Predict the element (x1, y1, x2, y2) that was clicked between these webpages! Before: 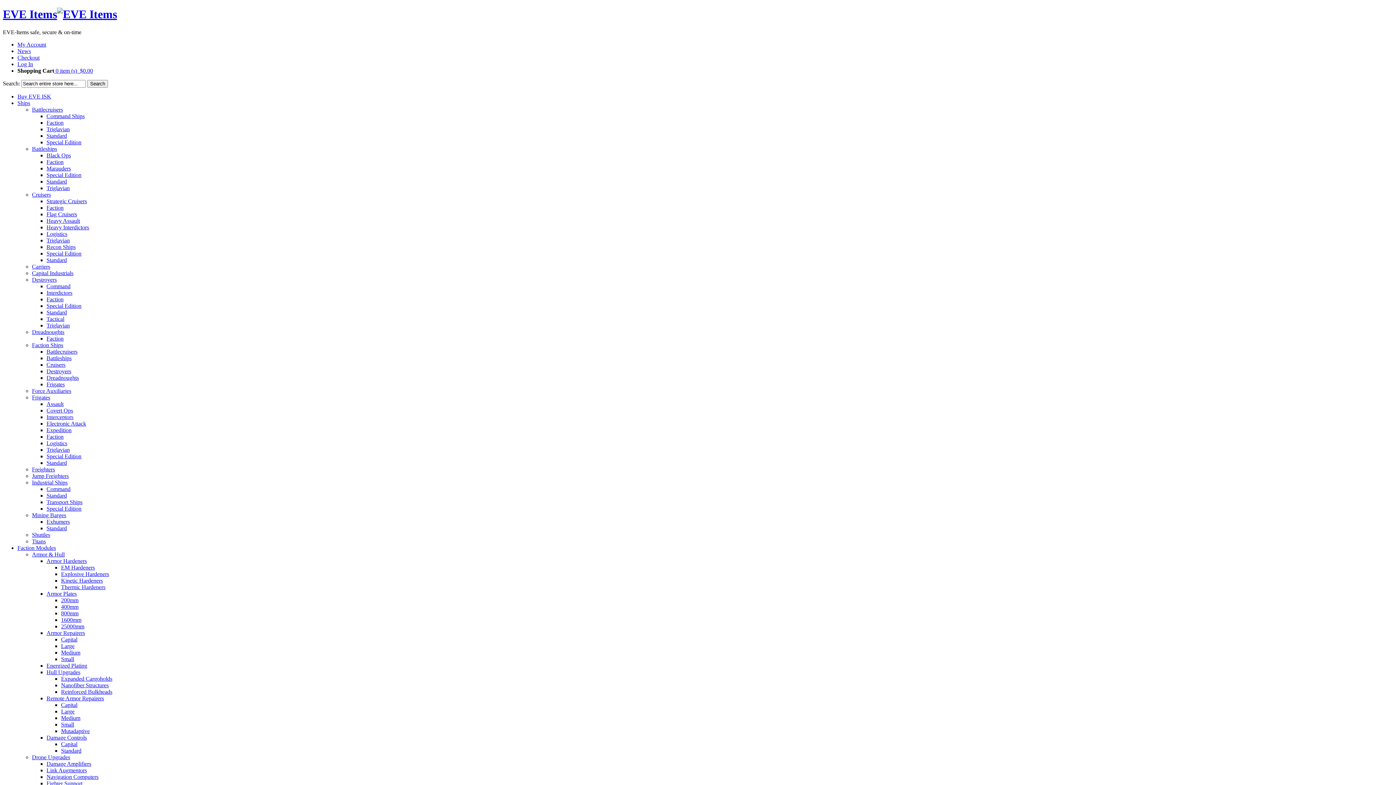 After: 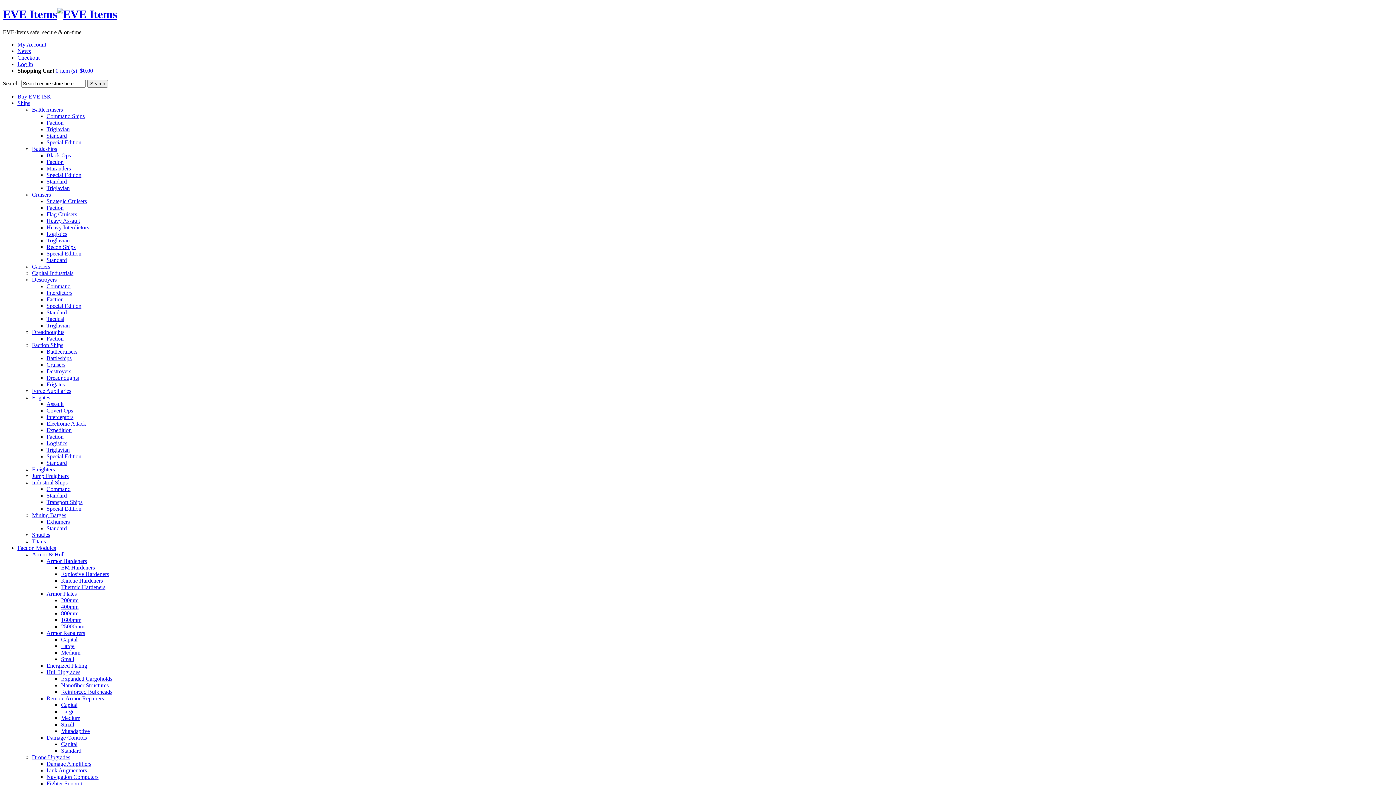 Action: bbox: (46, 250, 81, 256) label: Special Edition